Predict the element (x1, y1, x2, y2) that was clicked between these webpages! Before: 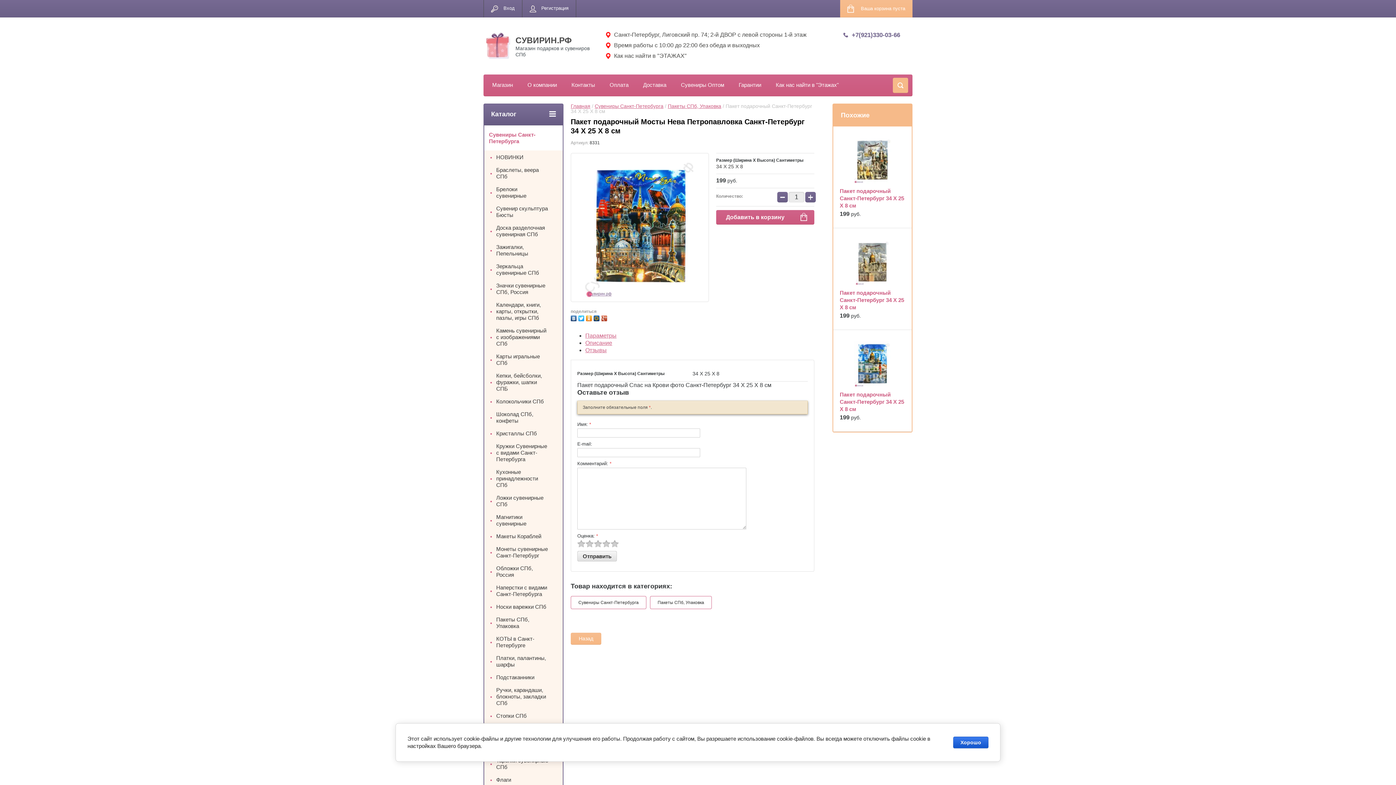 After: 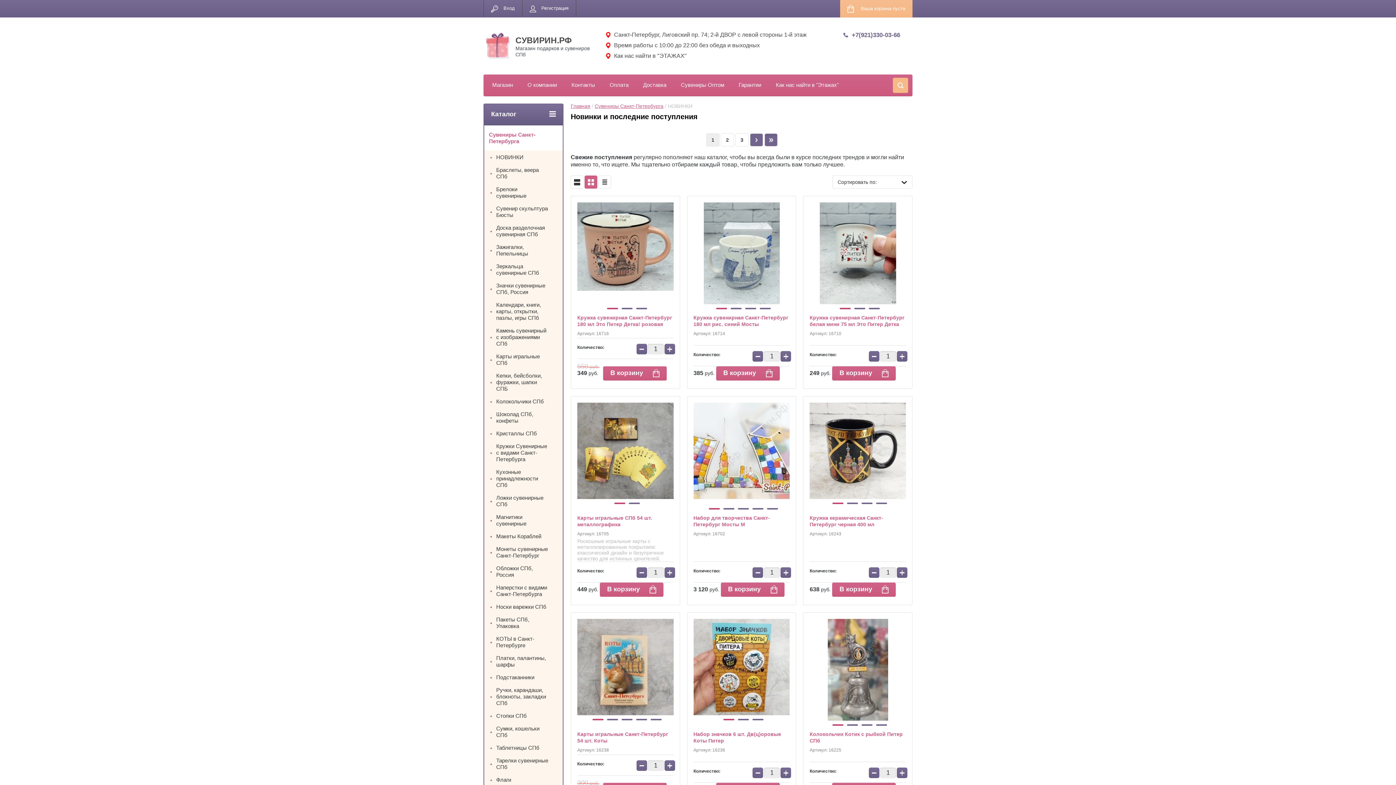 Action: bbox: (484, 151, 562, 164) label: НОВИНКИ